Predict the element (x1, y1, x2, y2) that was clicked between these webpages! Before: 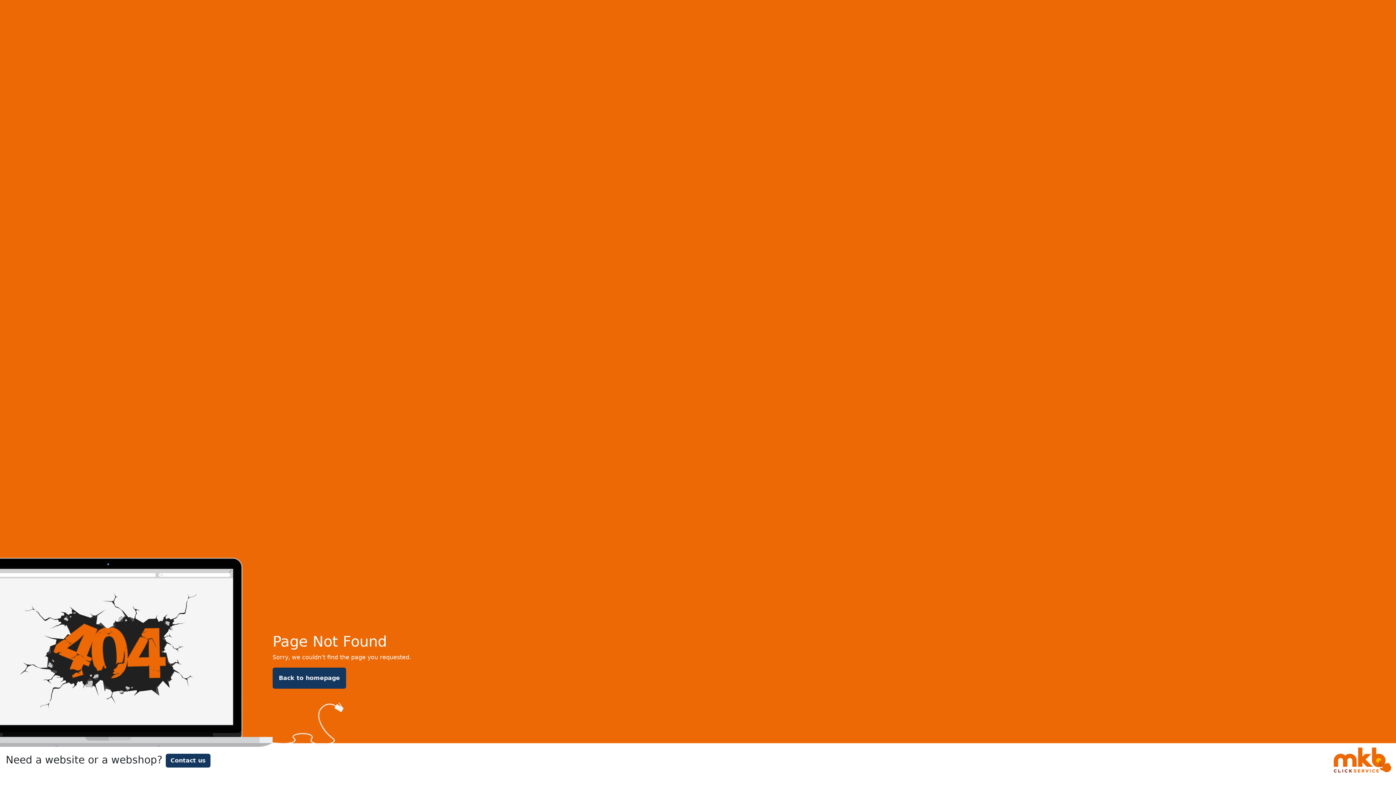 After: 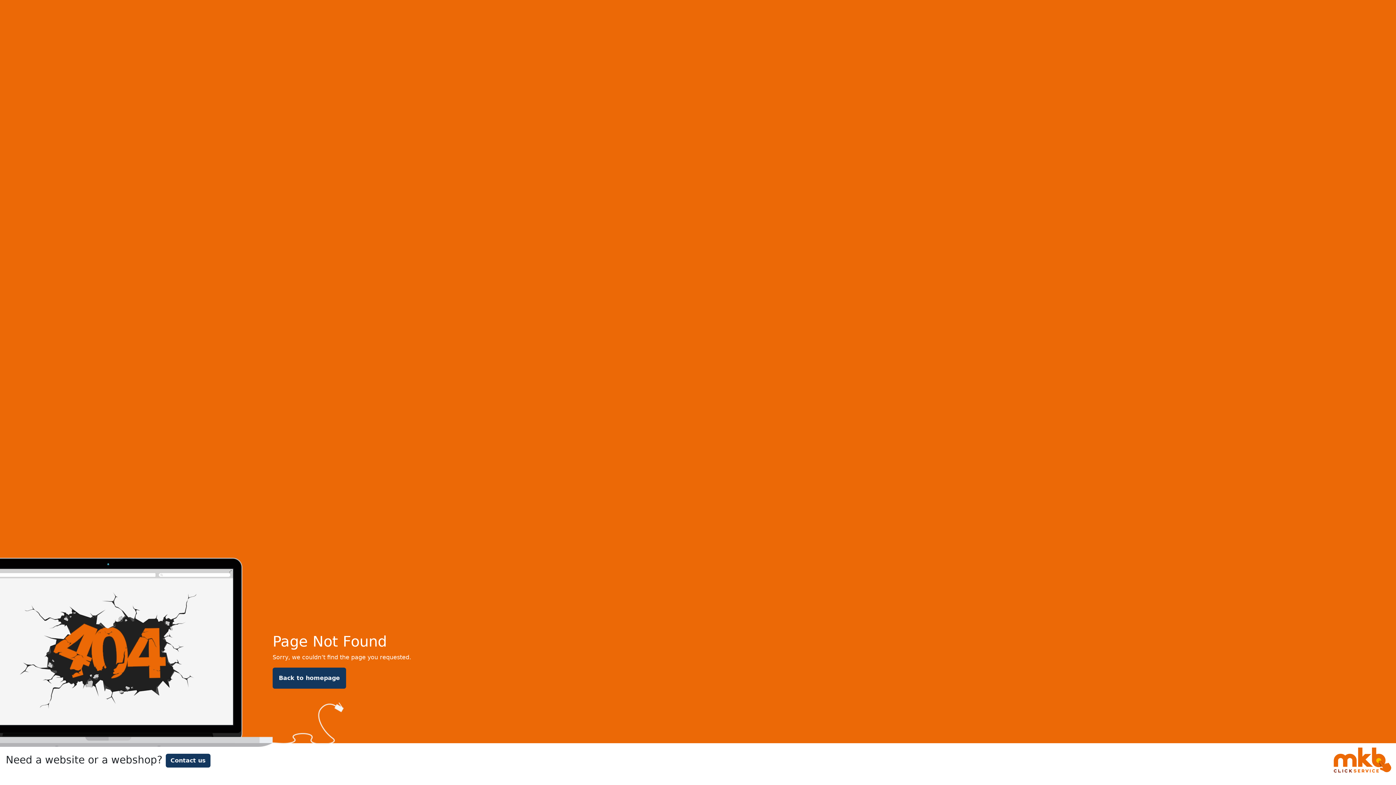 Action: label: Back to homepage bbox: (272, 668, 346, 689)